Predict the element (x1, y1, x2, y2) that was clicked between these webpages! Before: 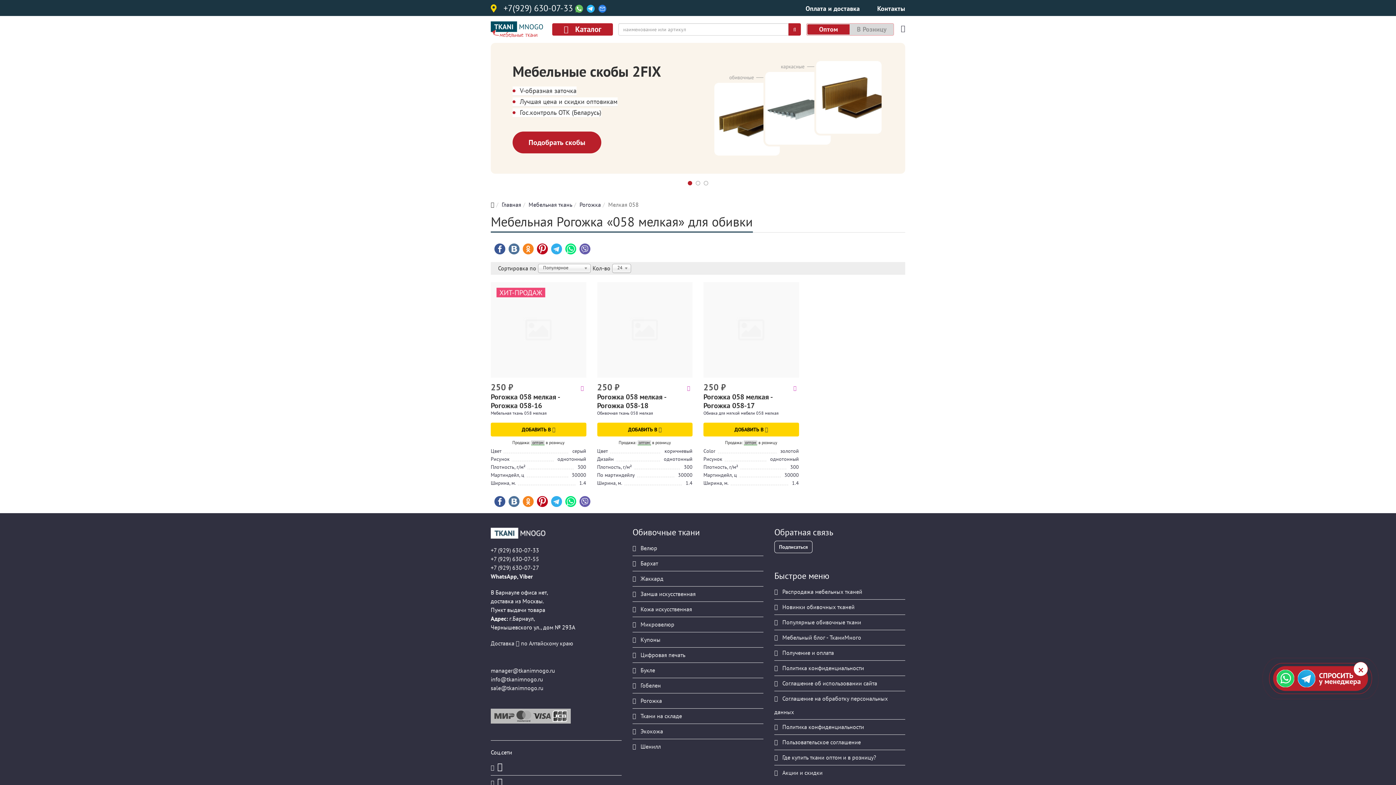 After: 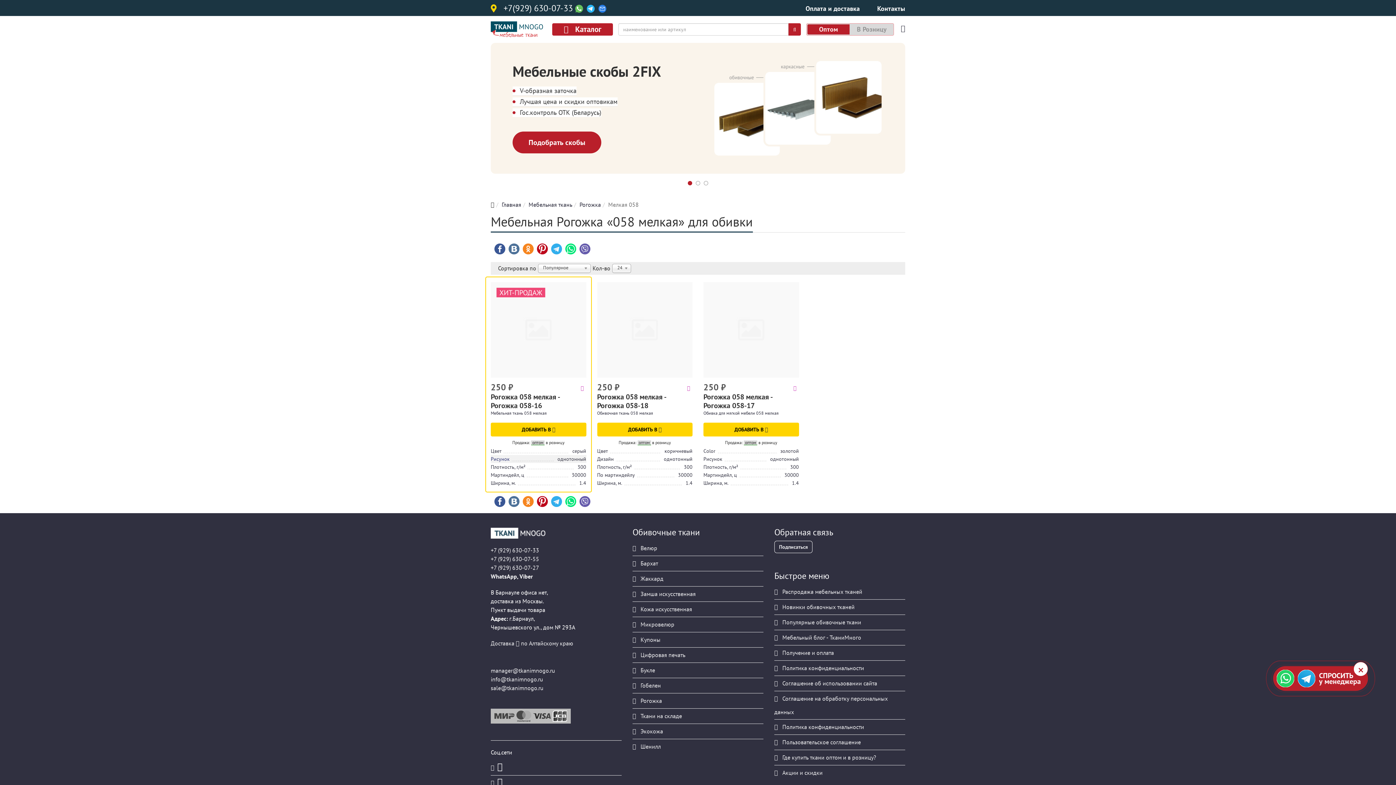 Action: bbox: (490, 455, 509, 462) label: Рисунок